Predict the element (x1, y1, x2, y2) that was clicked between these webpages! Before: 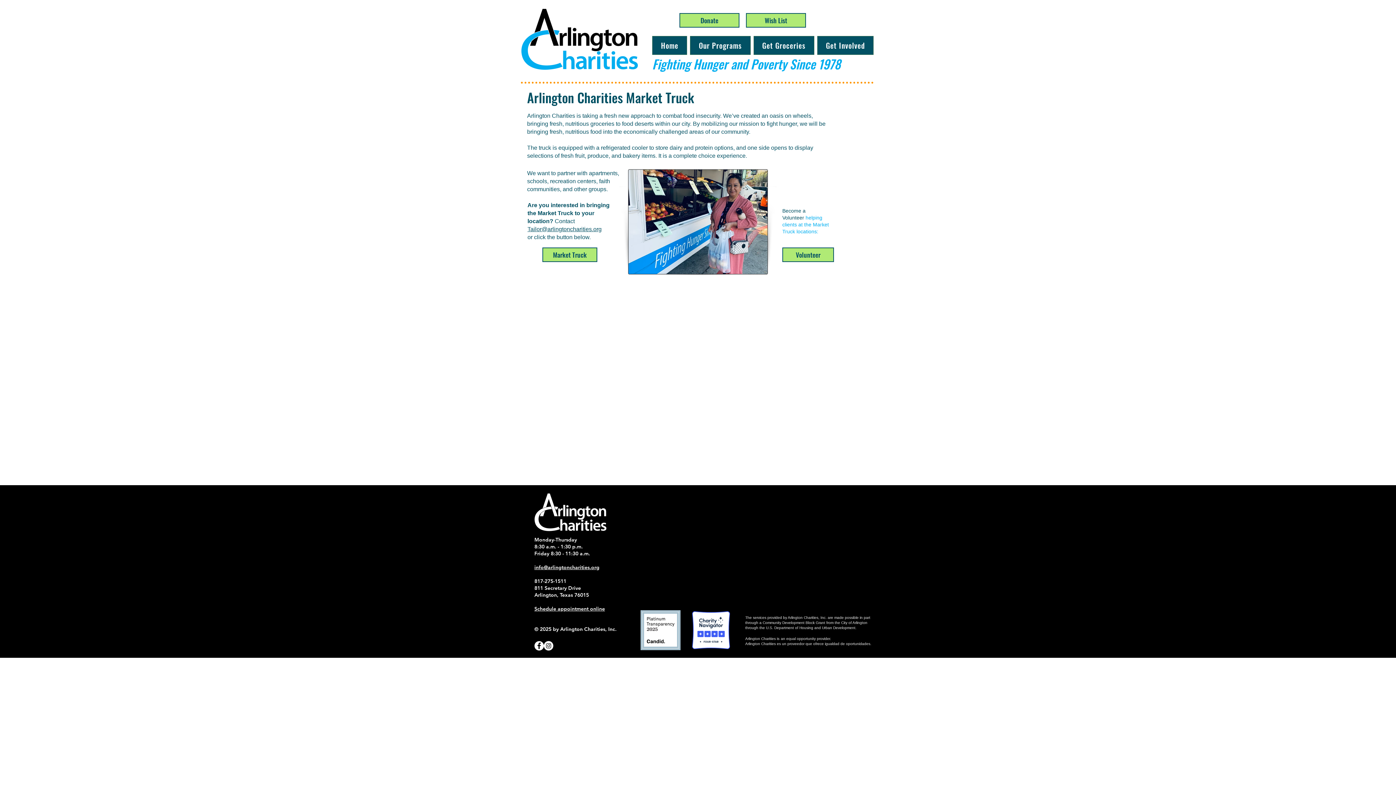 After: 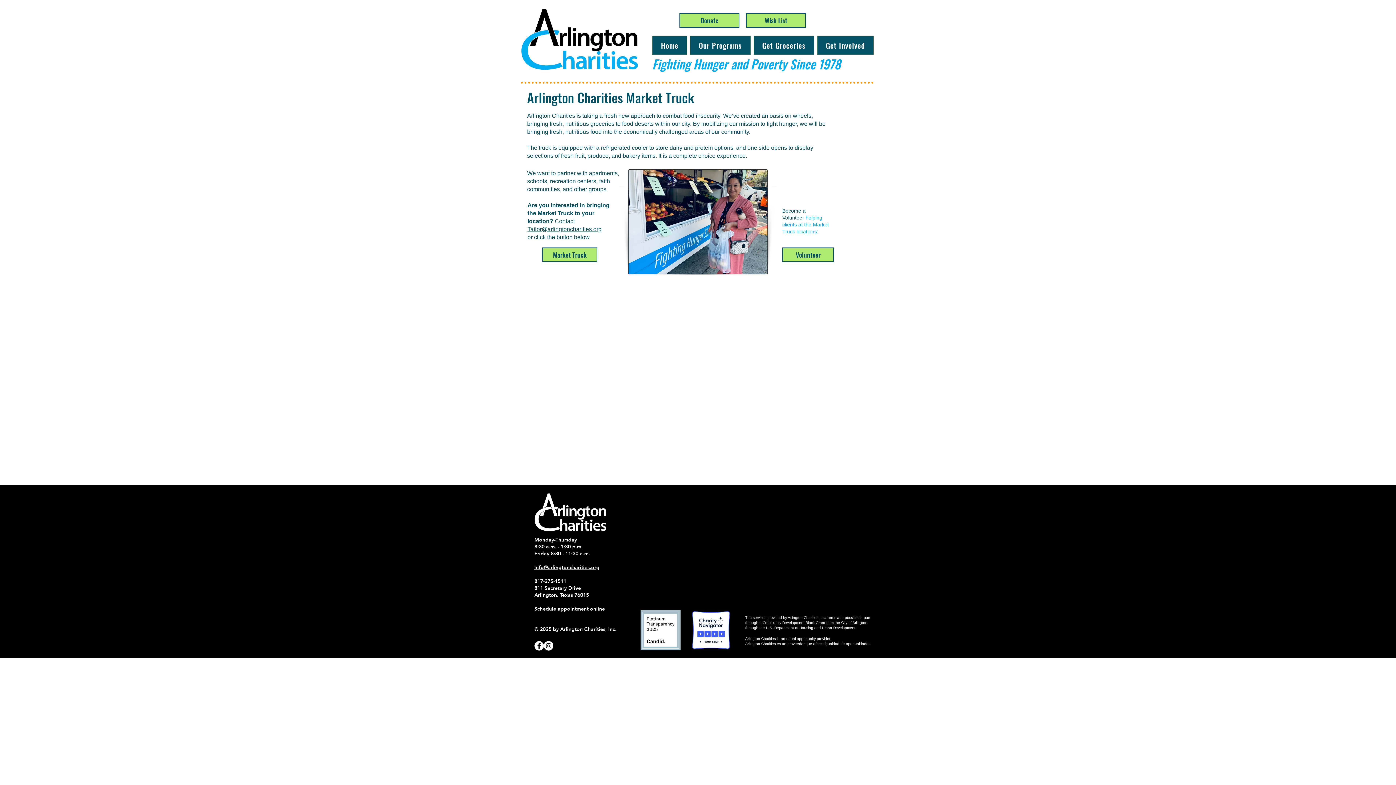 Action: bbox: (534, 641, 544, 650) label: Facebook - White Circle